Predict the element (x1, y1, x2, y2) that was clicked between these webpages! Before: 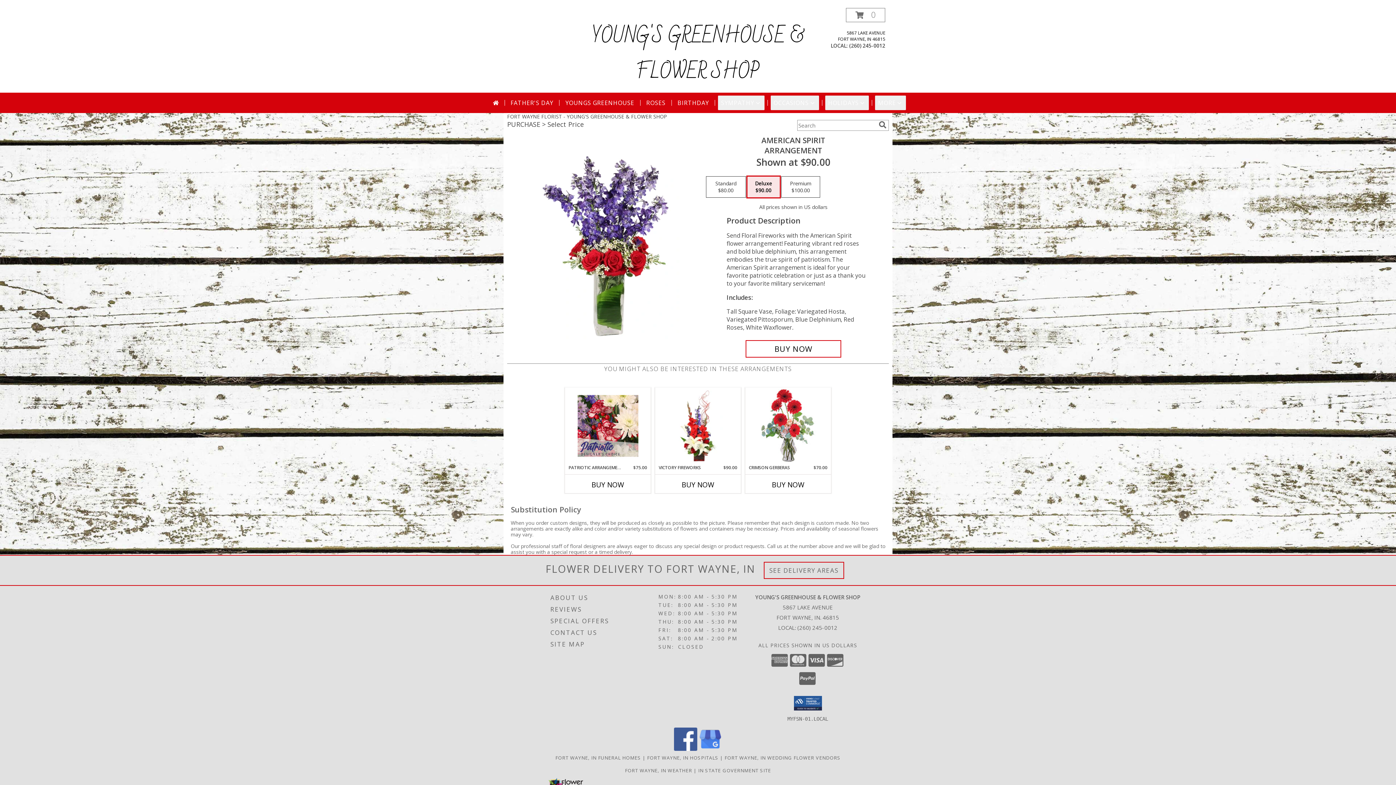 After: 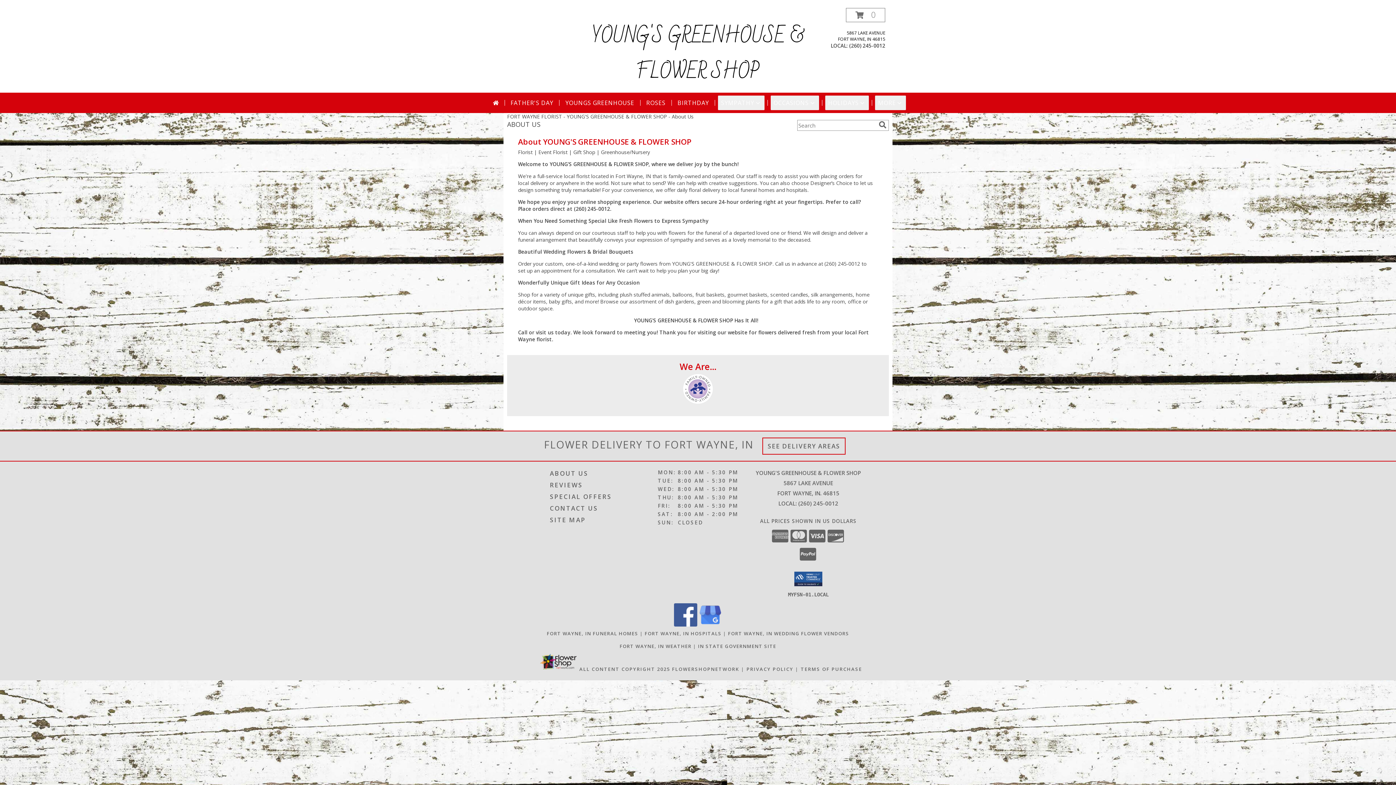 Action: label: ABOUT US bbox: (550, 592, 656, 603)